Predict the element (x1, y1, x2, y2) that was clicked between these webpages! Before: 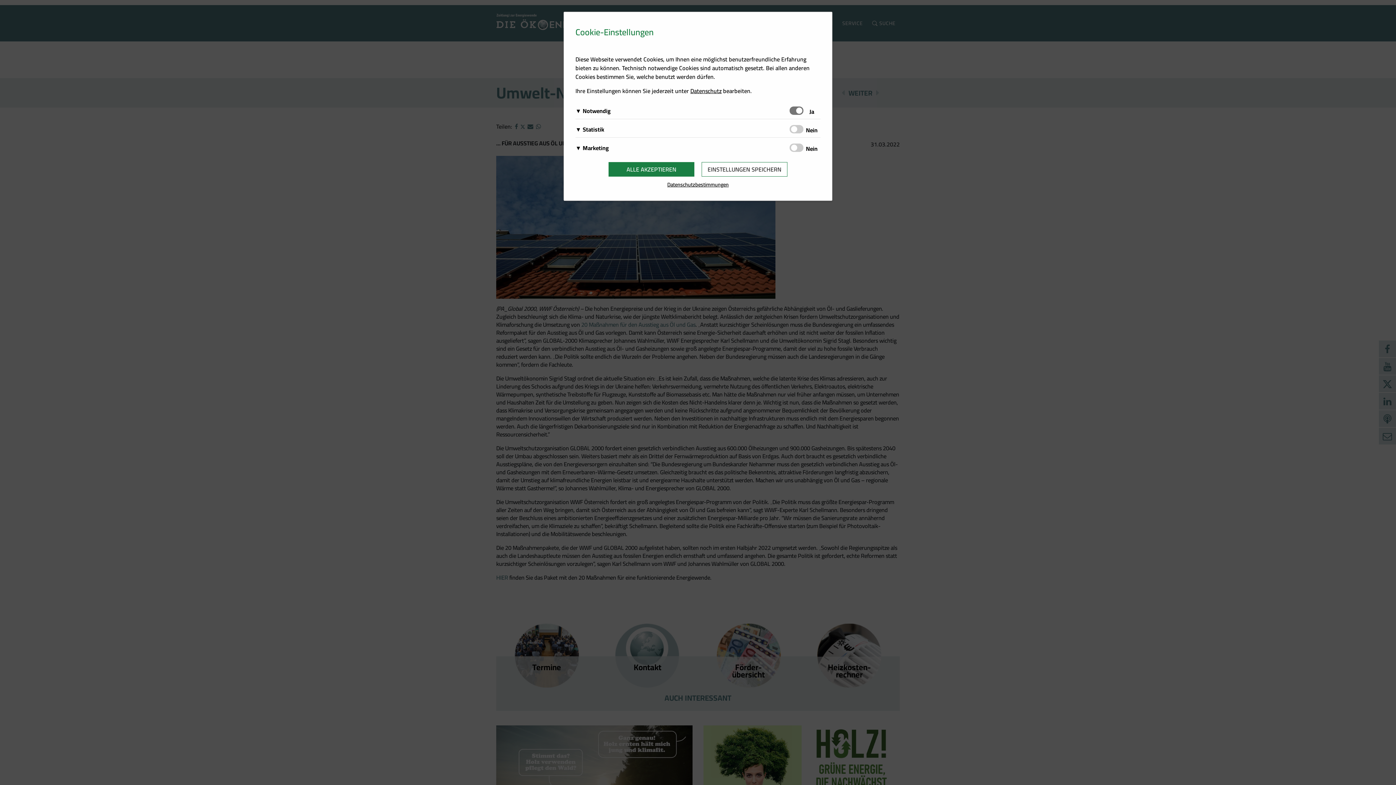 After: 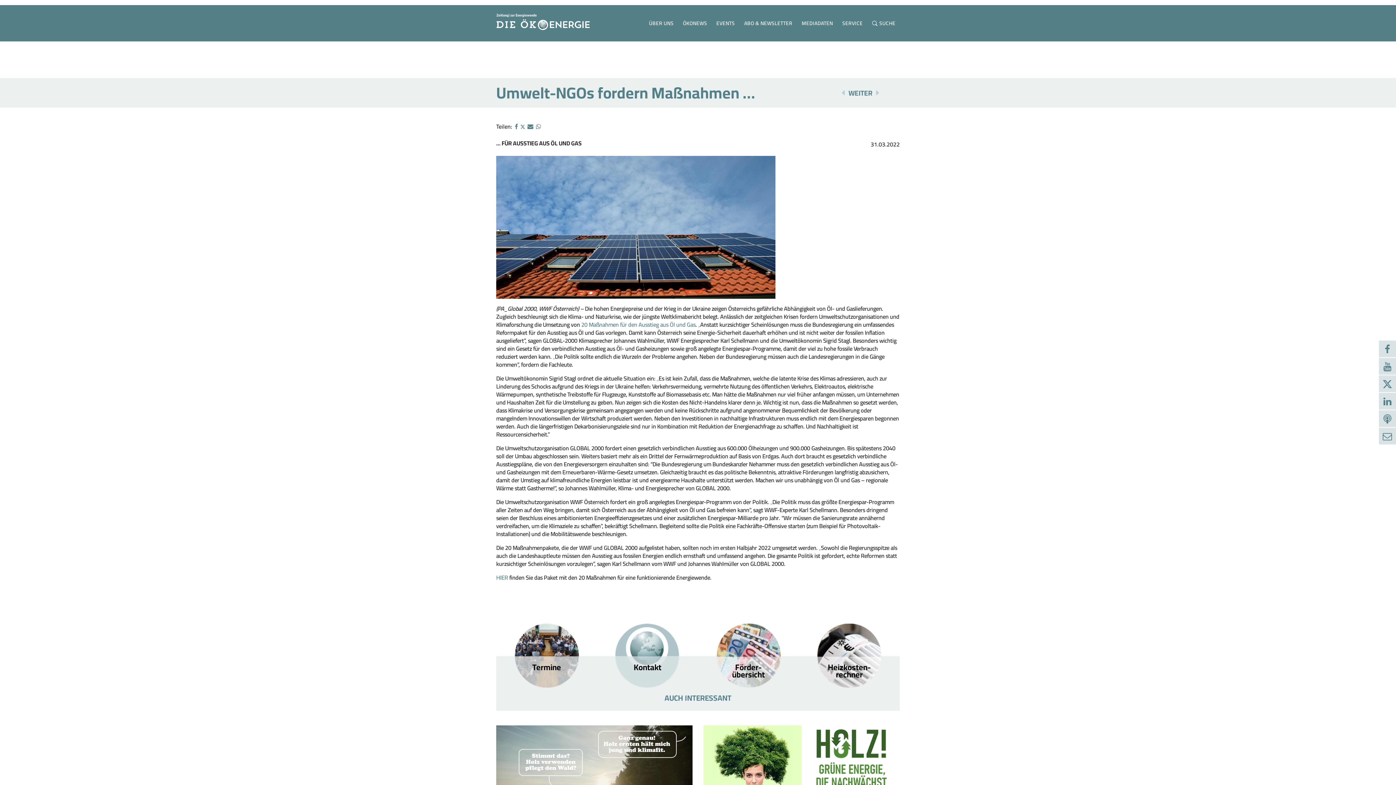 Action: bbox: (701, 162, 787, 176) label: EINSTELLUNGEN SPEICHERN